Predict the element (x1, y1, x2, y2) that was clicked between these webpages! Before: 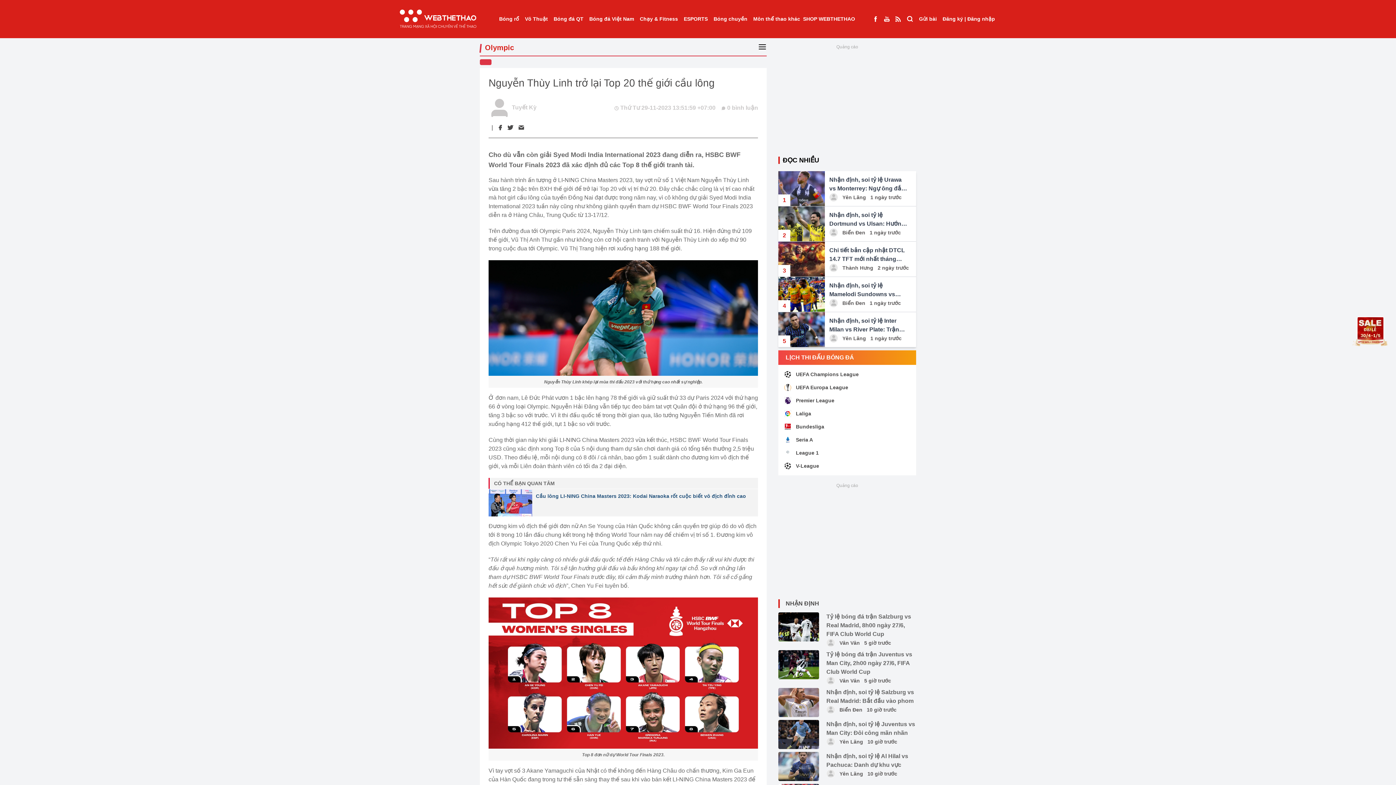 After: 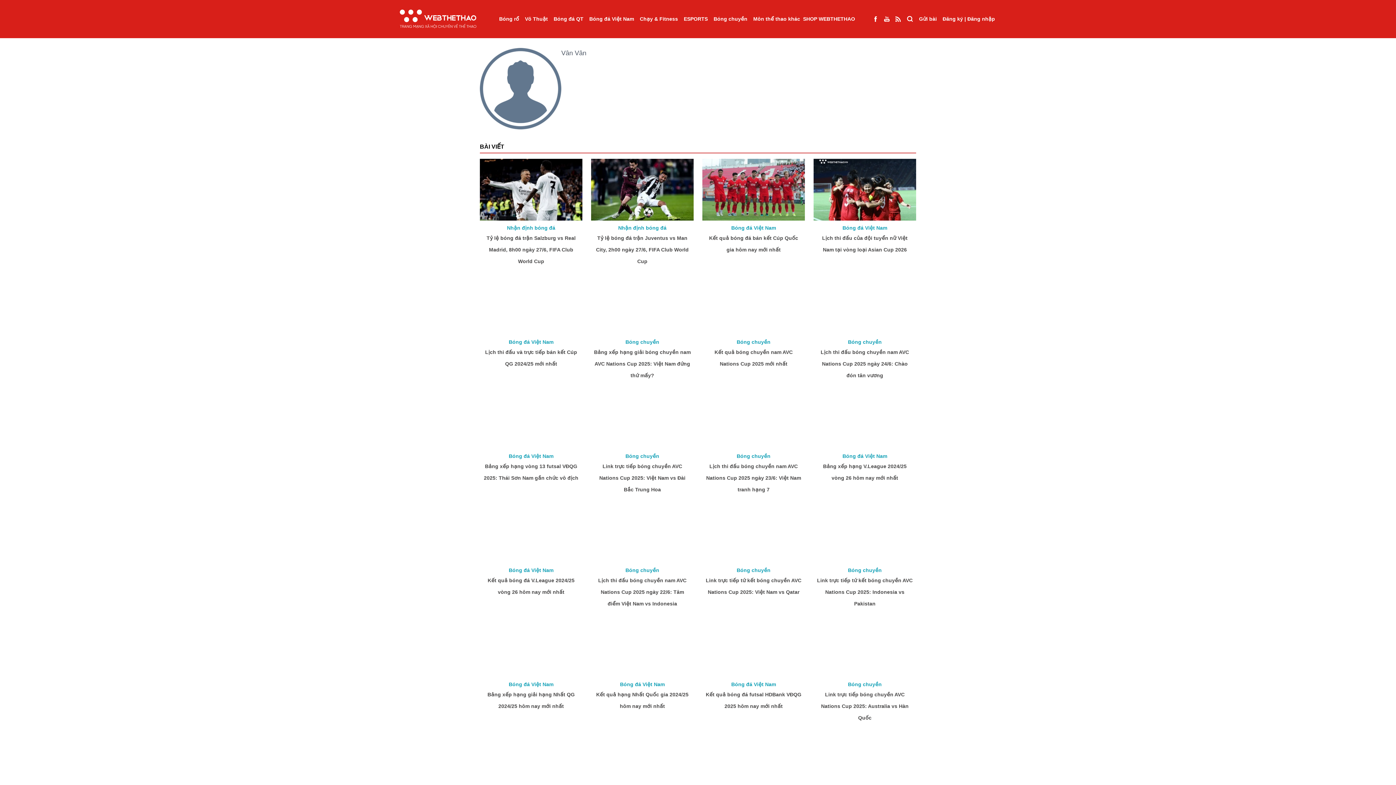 Action: bbox: (839, 677, 864, 683) label: Vân Vân 